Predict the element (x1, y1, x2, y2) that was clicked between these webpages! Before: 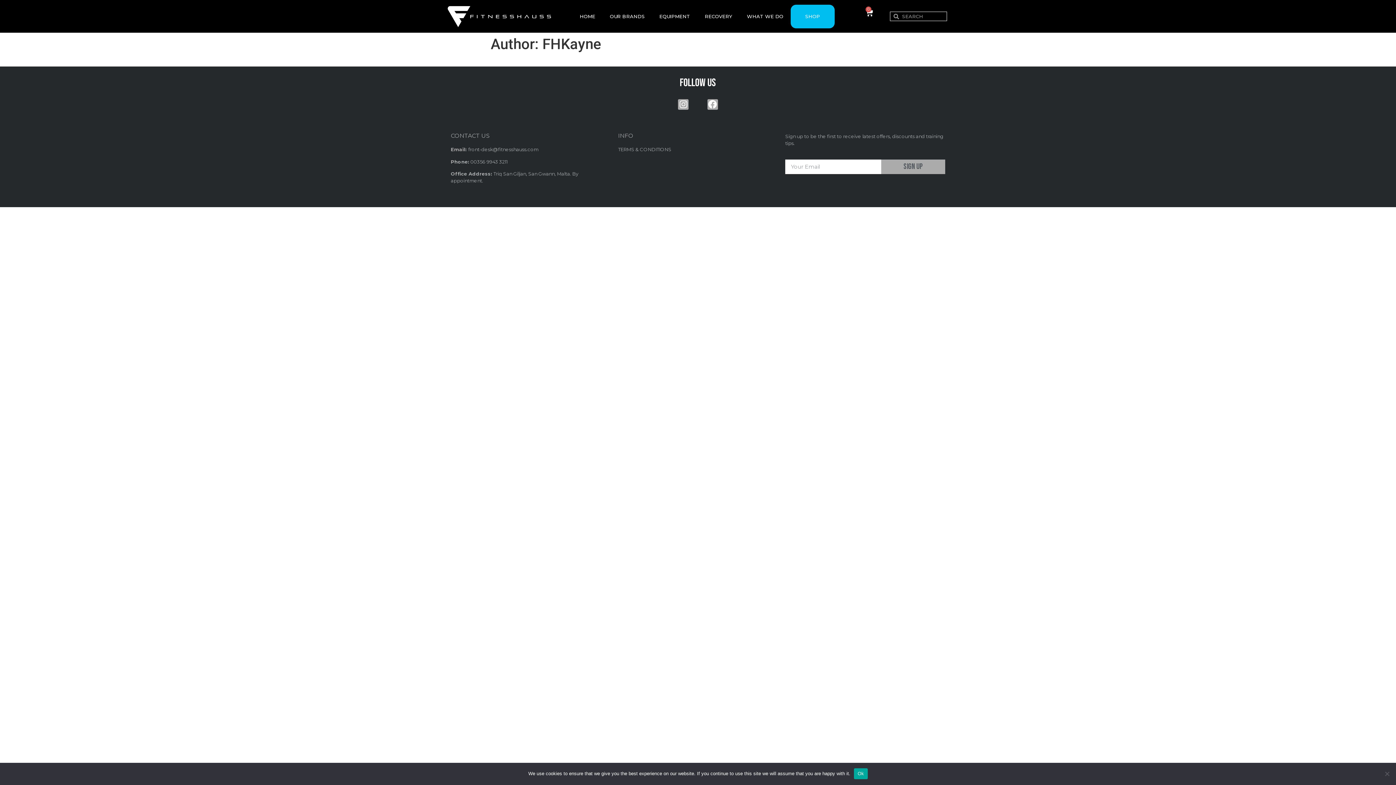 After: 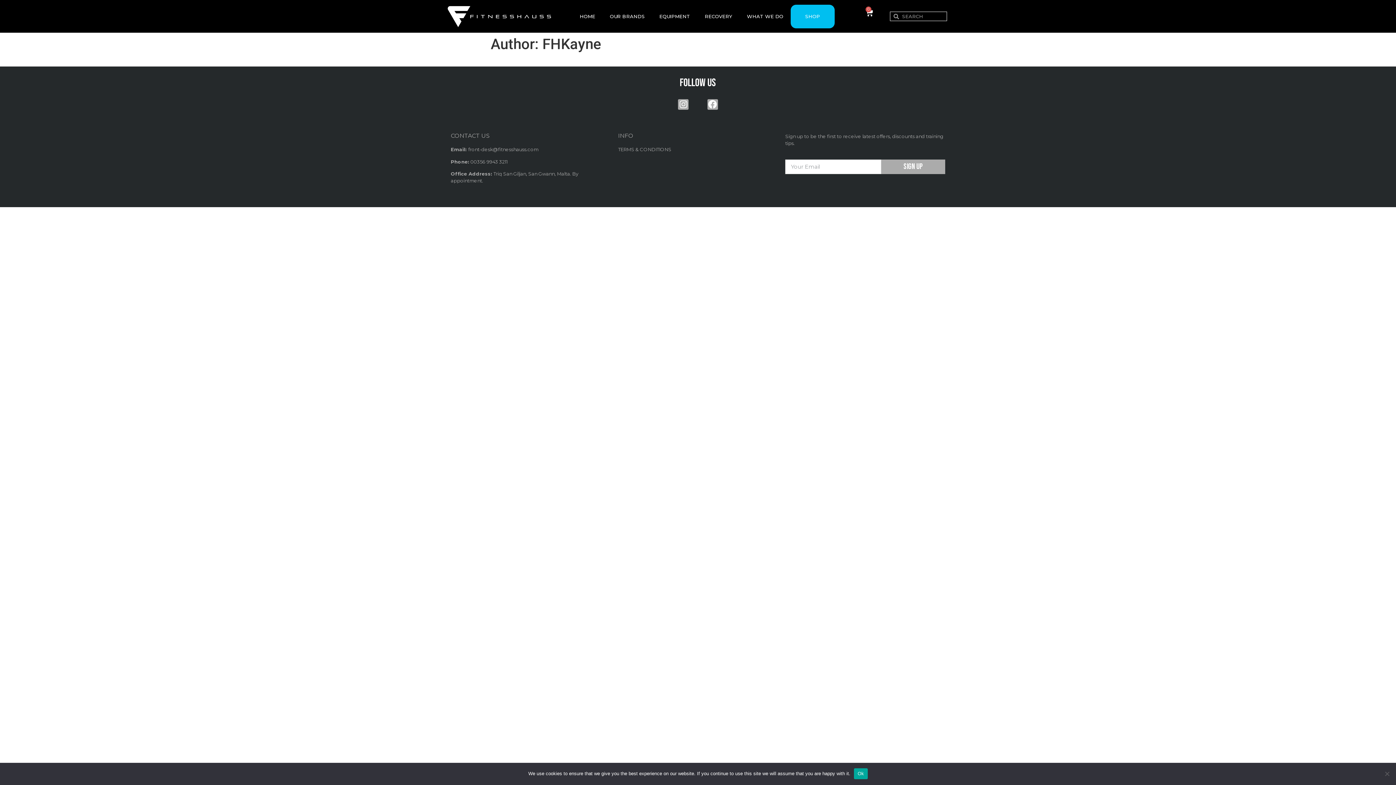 Action: label: sign up bbox: (881, 159, 945, 174)